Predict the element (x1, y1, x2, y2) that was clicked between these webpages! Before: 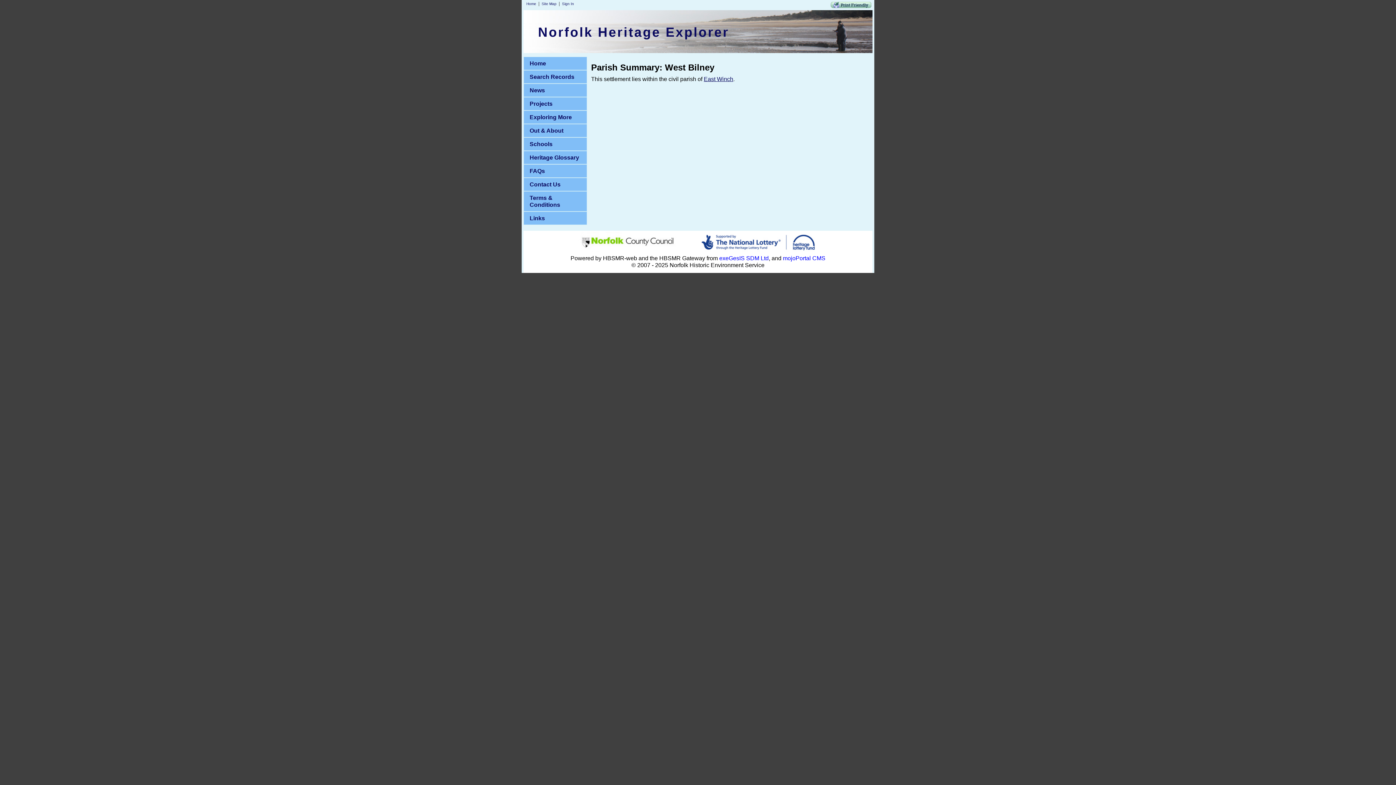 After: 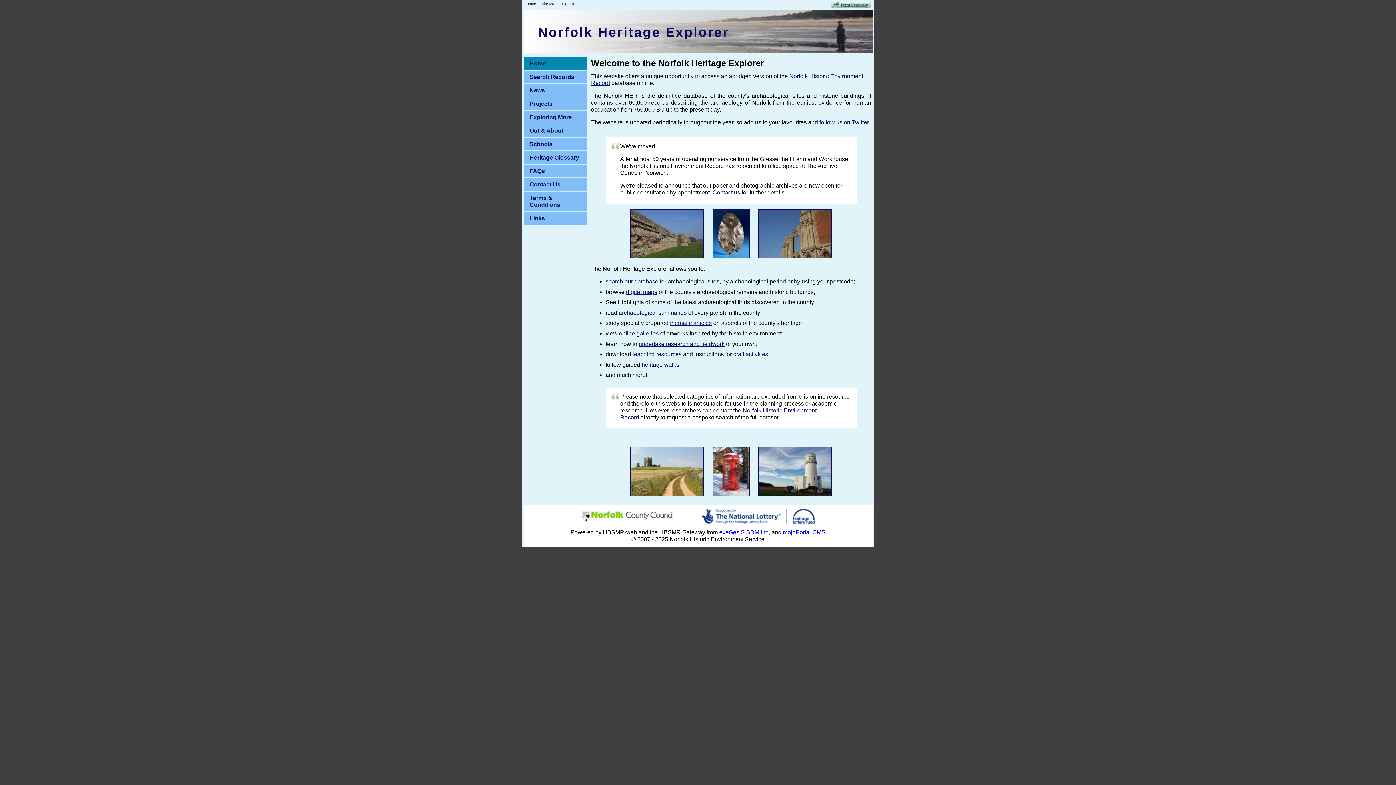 Action: label: Home bbox: (526, 1, 536, 5)